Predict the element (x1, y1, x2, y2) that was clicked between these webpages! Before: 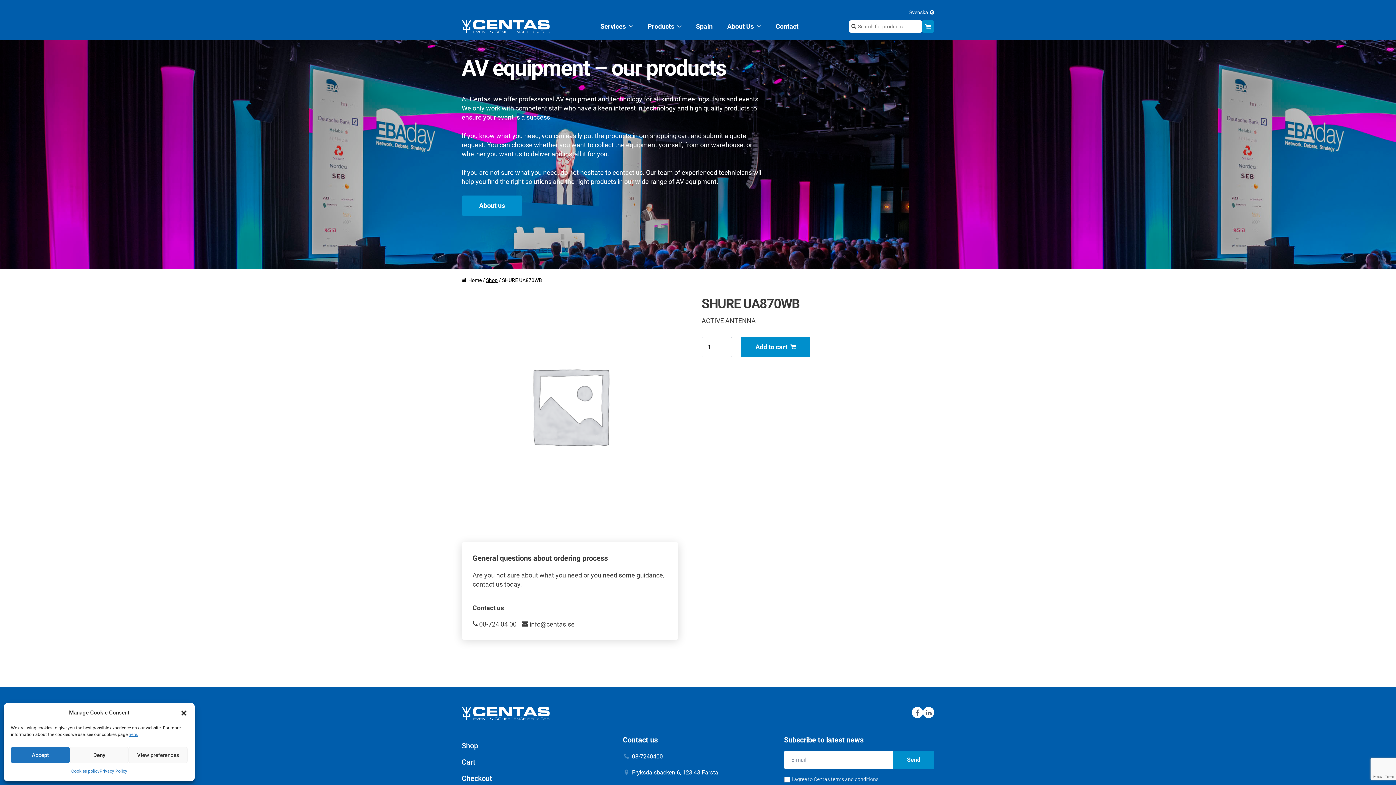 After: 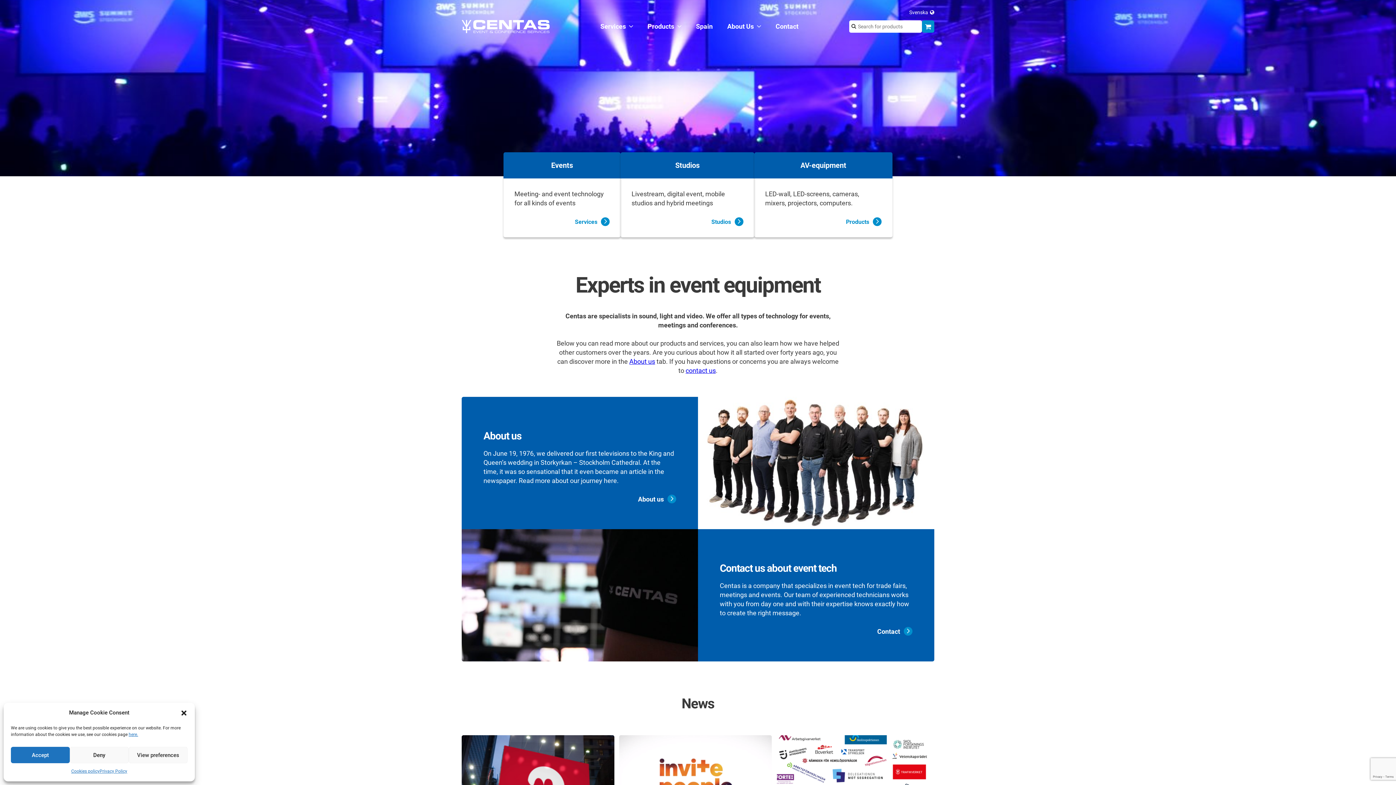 Action: bbox: (461, 20, 549, 33)